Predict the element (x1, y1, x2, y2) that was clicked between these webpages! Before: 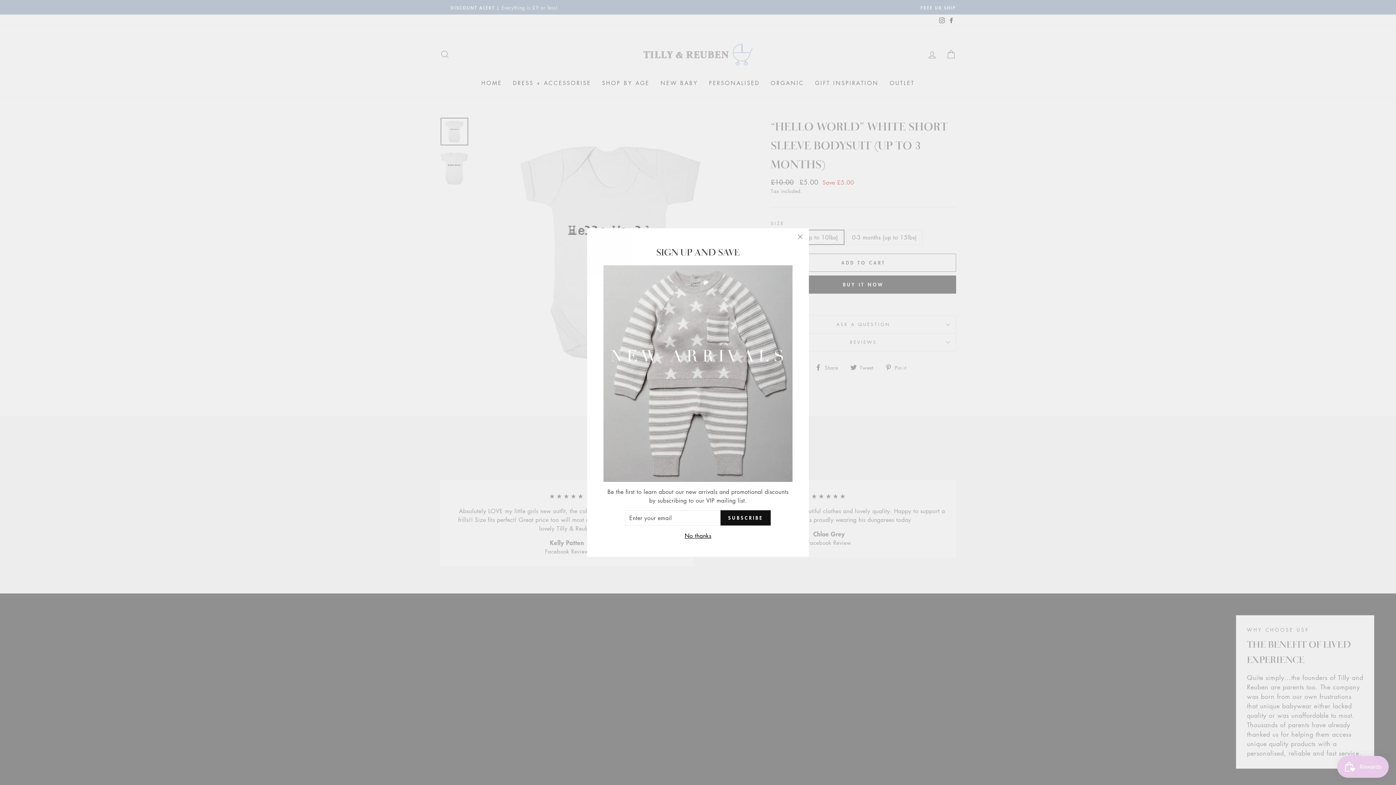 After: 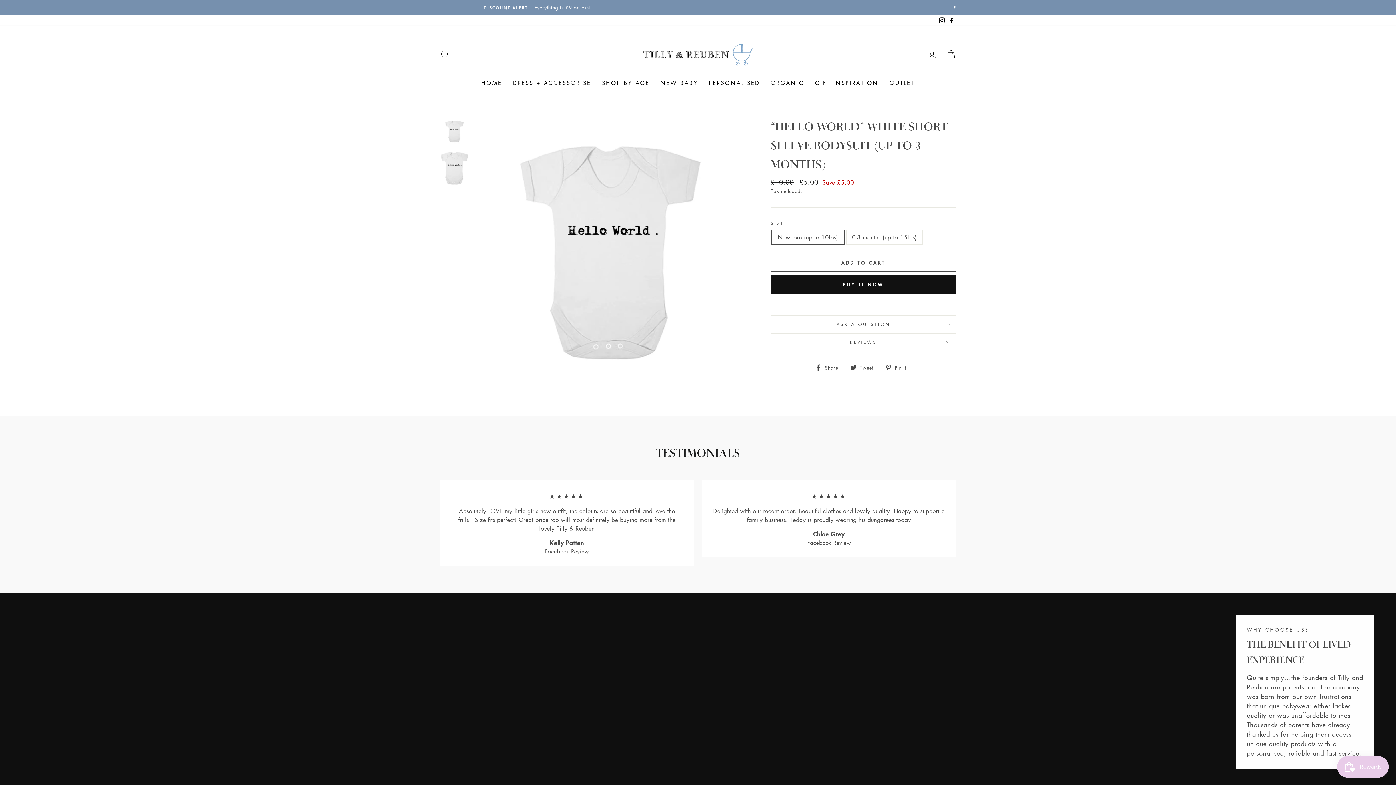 Action: label: No thanks bbox: (682, 531, 713, 540)